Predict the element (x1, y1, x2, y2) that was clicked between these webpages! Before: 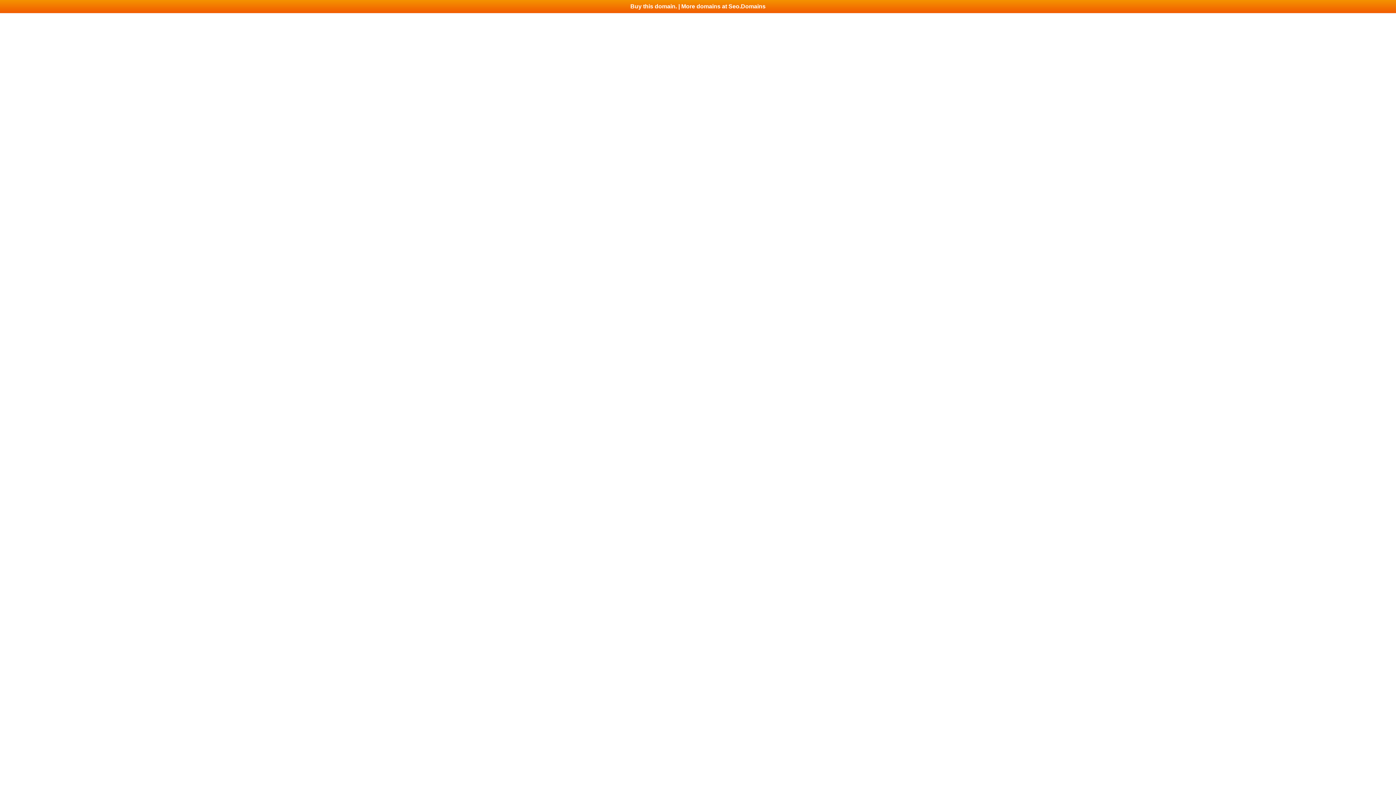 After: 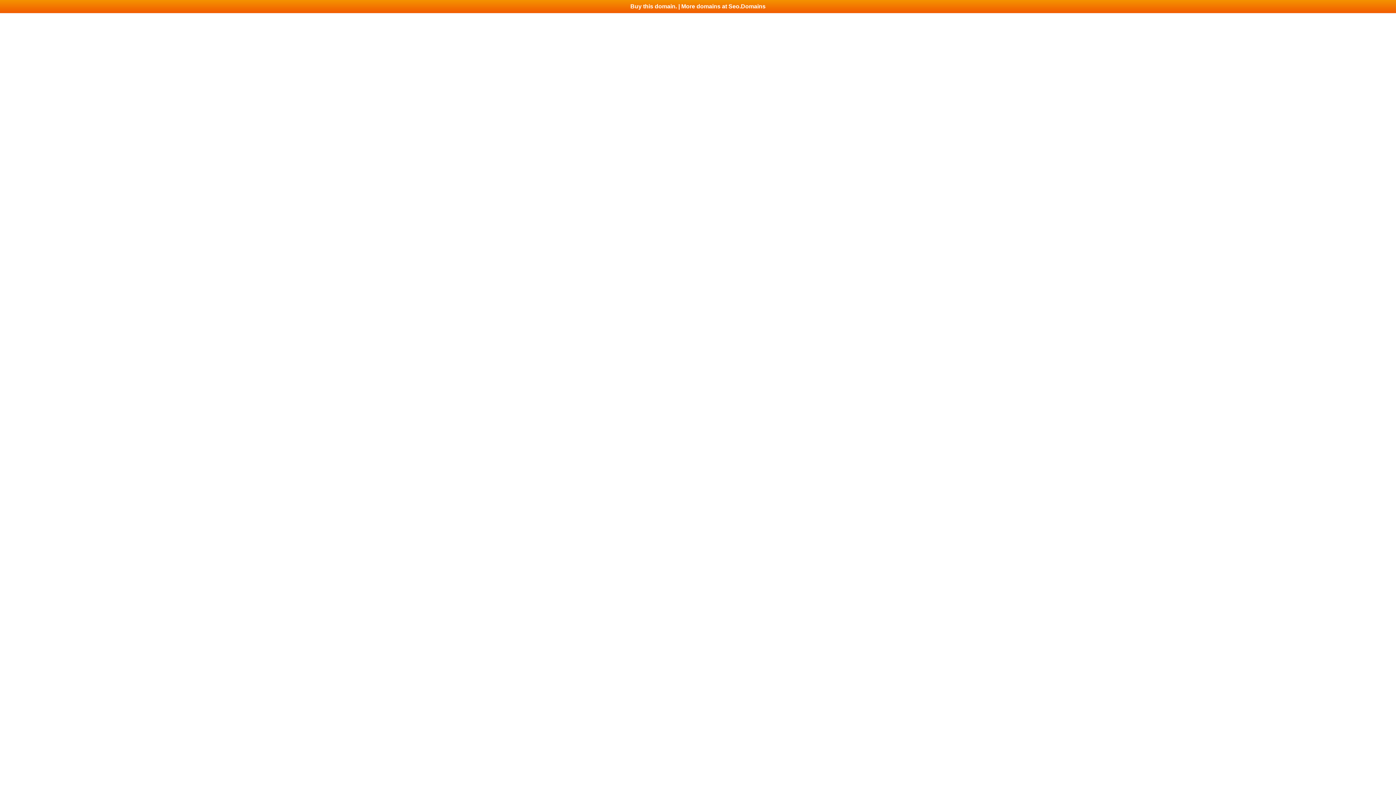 Action: label: Buy this domain. | More domains at Seo.Domains bbox: (0, 0, 1396, 13)